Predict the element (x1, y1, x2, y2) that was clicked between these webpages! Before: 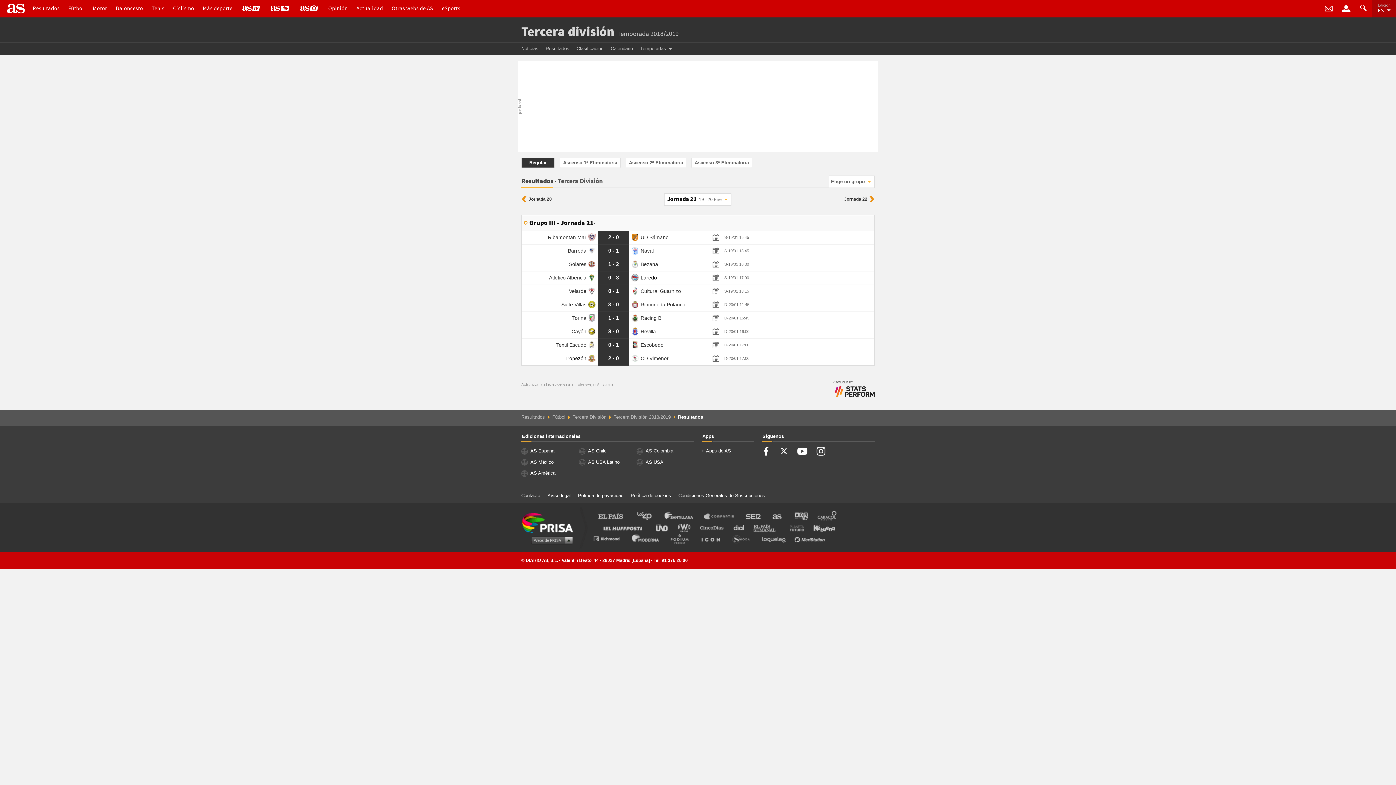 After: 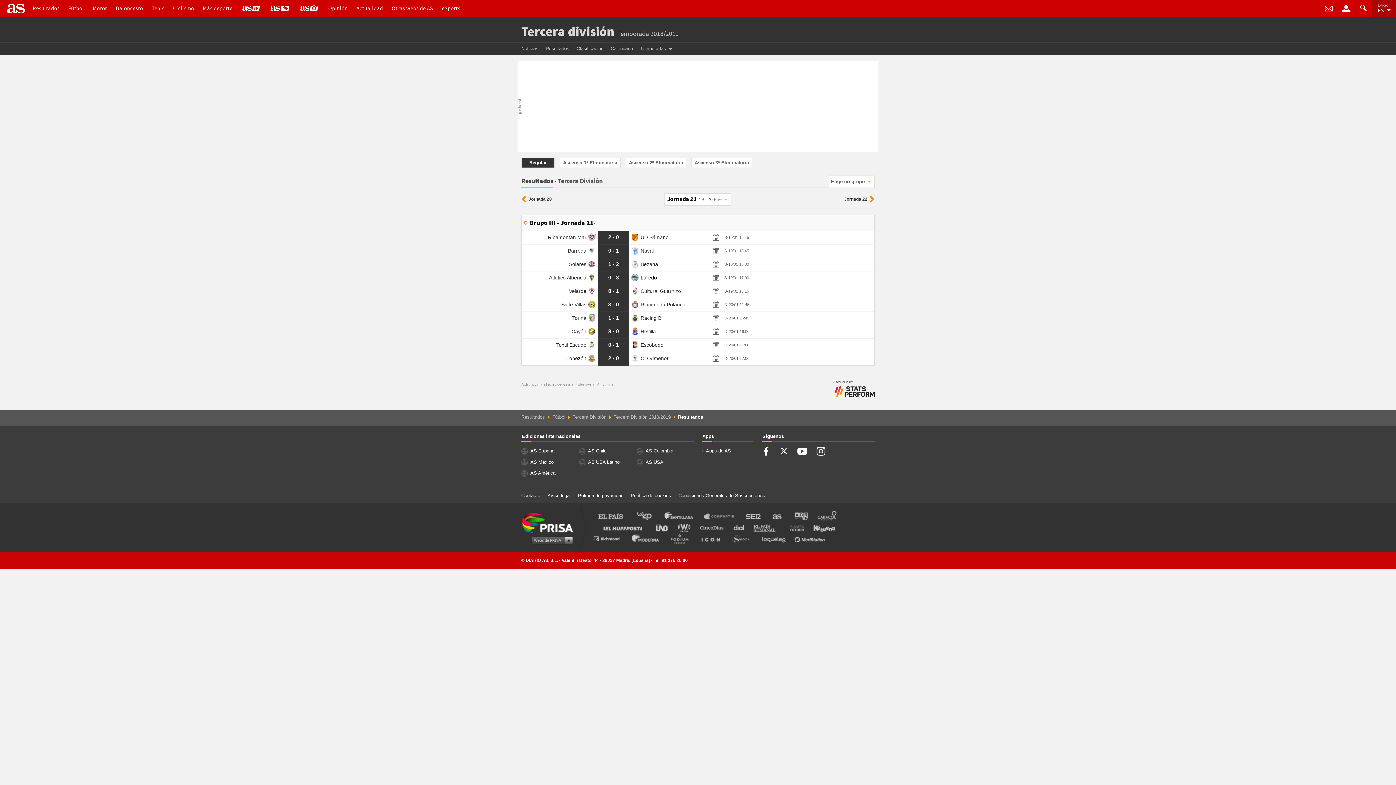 Action: label: El PaÍs ICON bbox: (698, 534, 727, 543)